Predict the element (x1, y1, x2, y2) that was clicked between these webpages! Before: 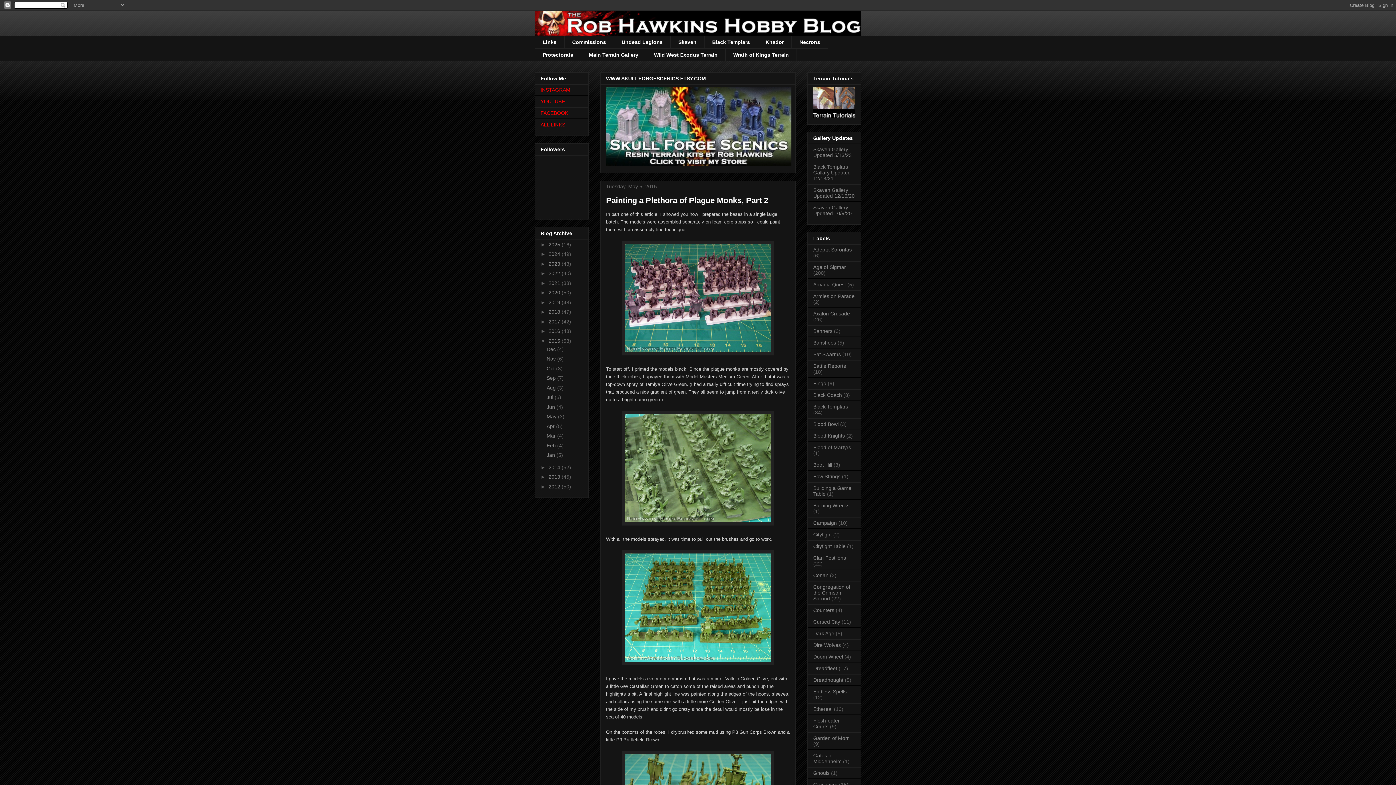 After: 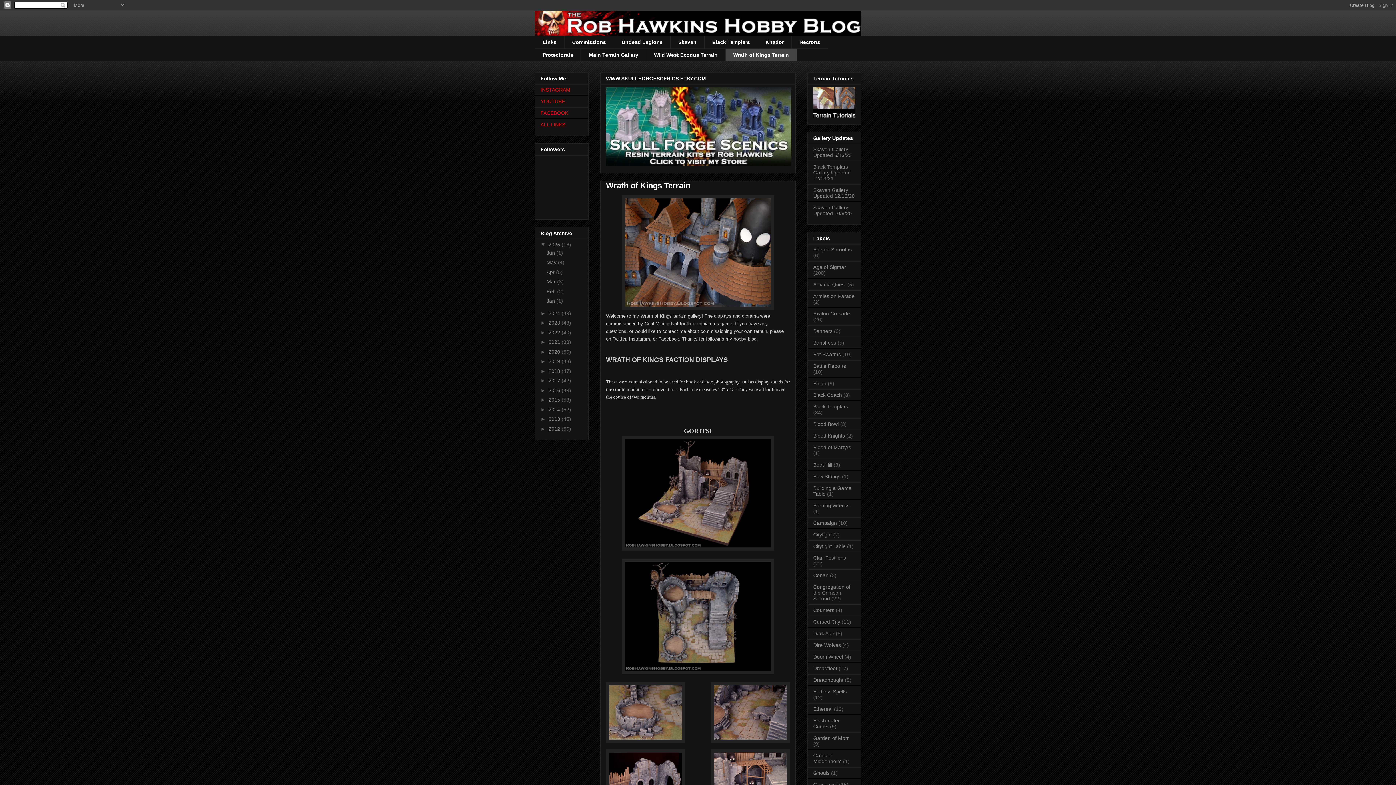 Action: bbox: (725, 48, 797, 61) label: Wrath of Kings Terrain